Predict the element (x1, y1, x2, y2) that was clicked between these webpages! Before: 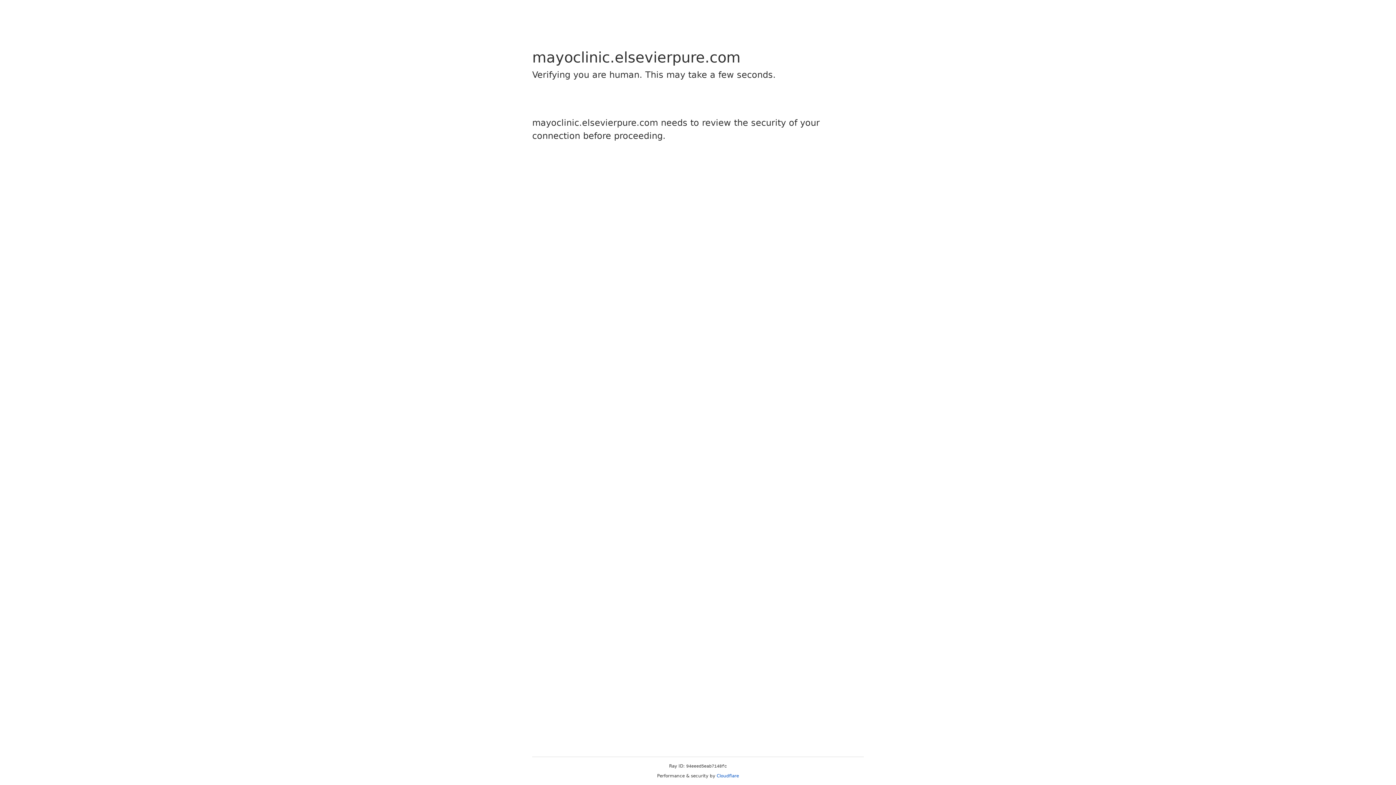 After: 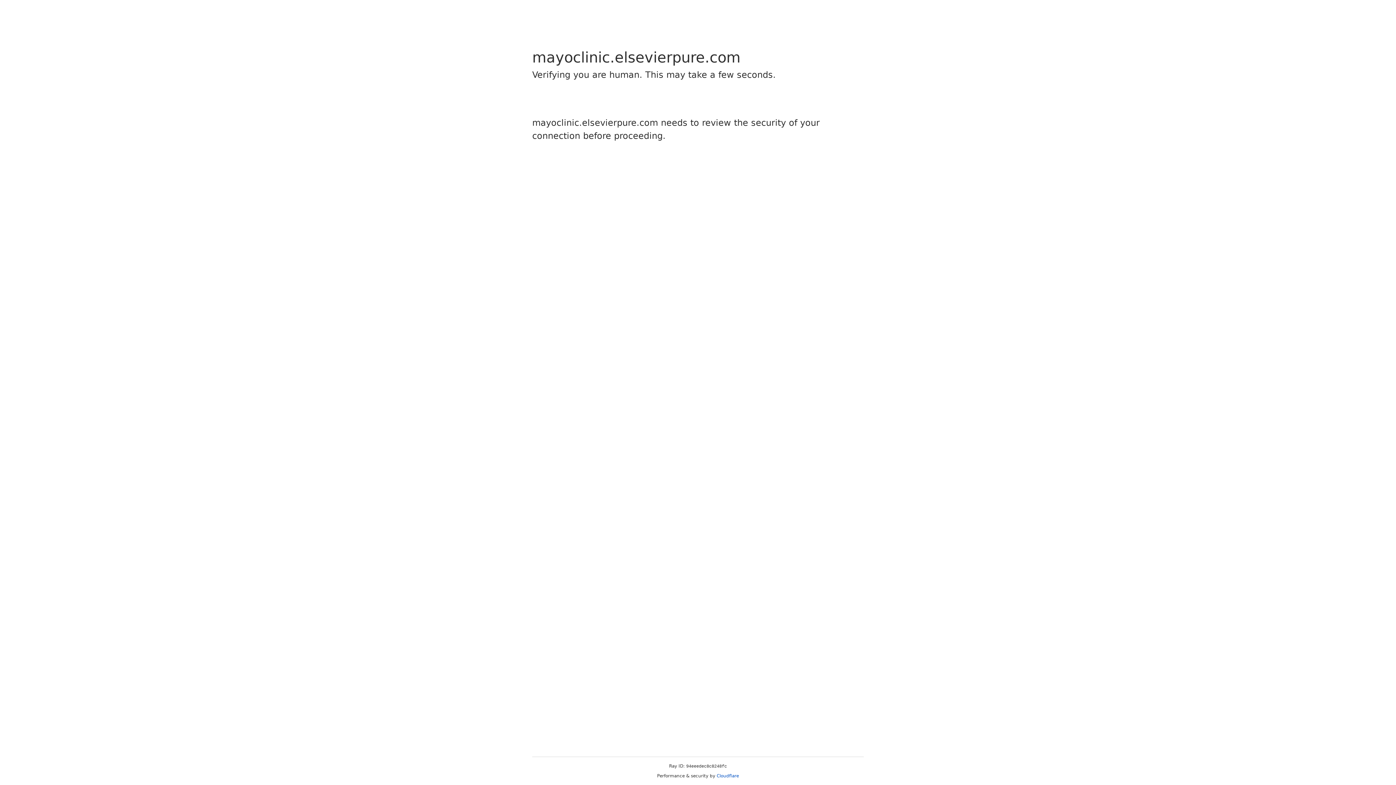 Action: bbox: (716, 773, 739, 778) label: Cloudflare